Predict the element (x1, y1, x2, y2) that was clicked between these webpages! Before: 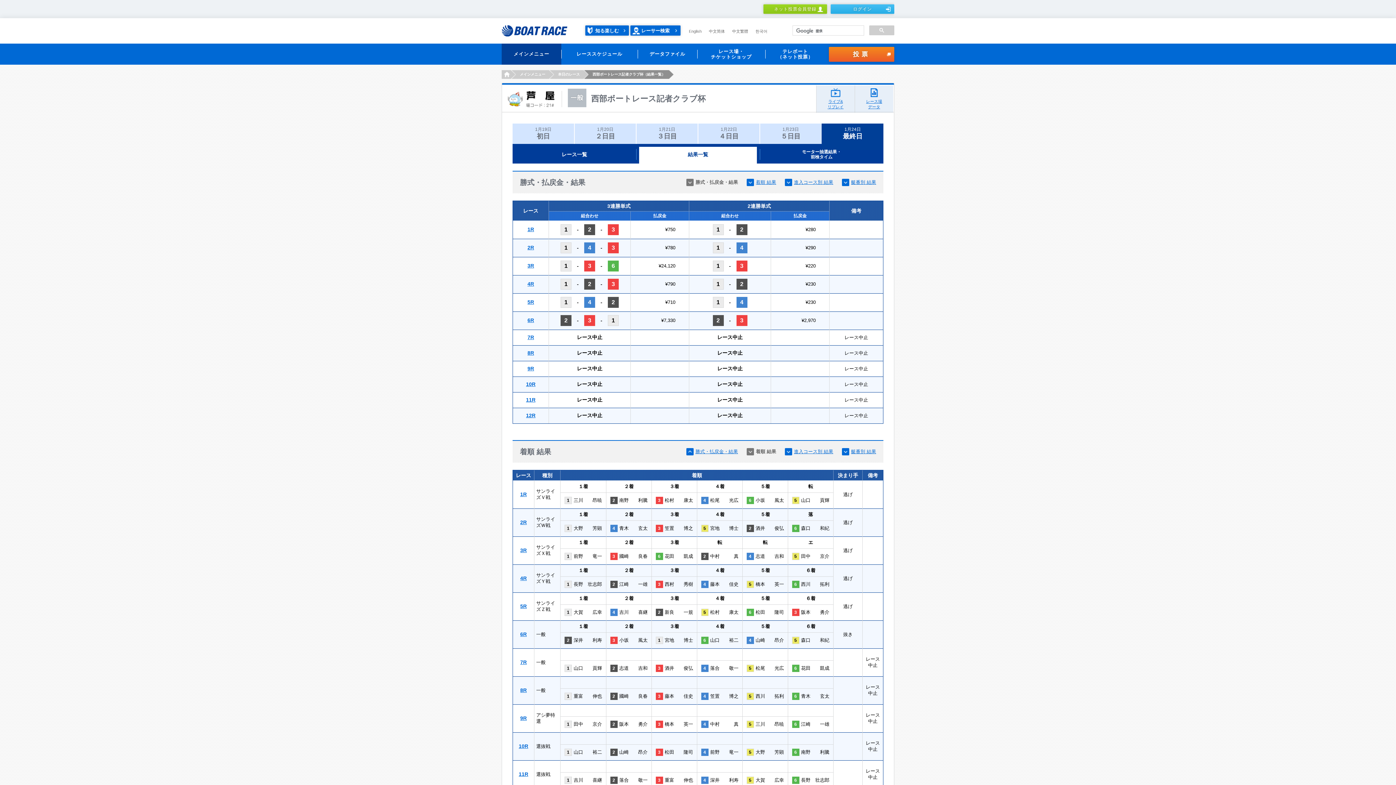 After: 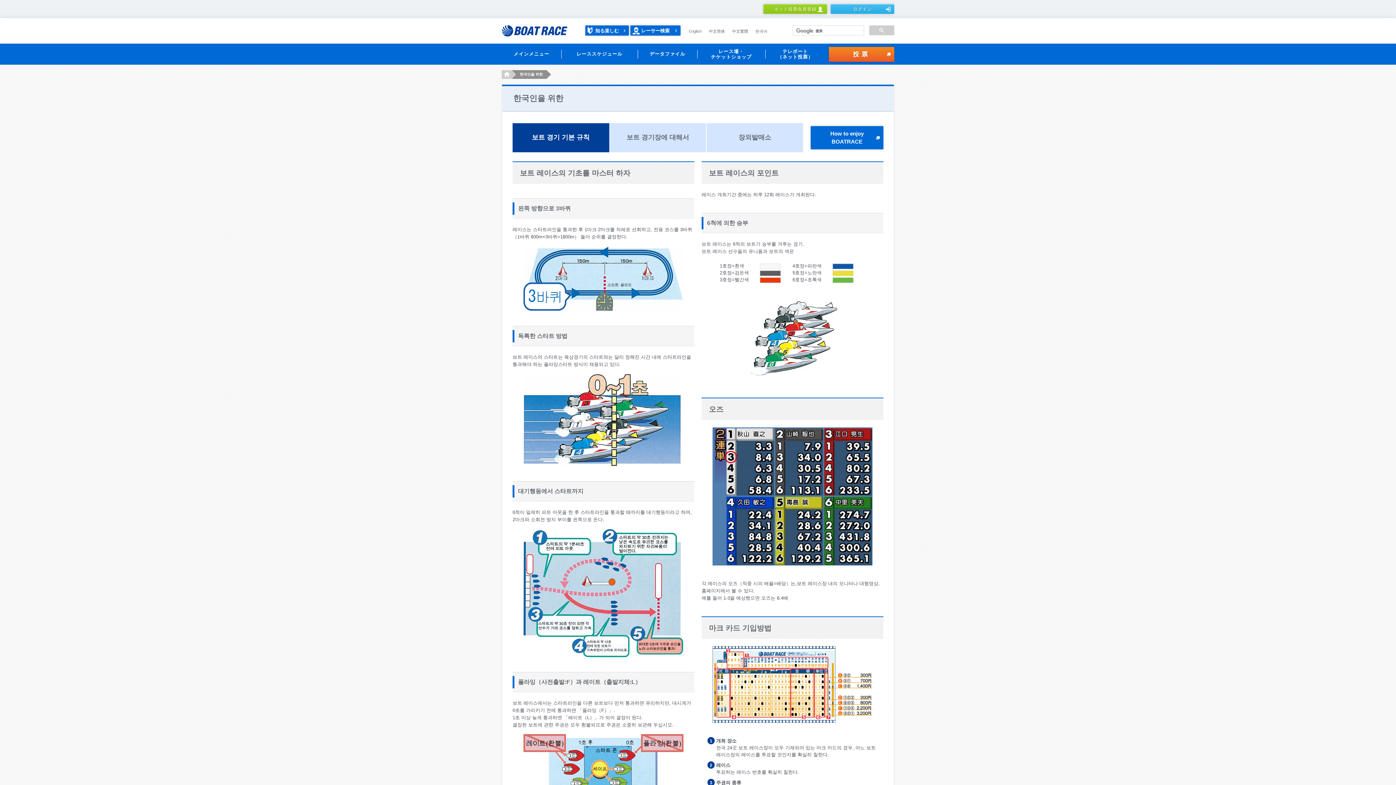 Action: bbox: (755, 29, 767, 33) label: 한국어